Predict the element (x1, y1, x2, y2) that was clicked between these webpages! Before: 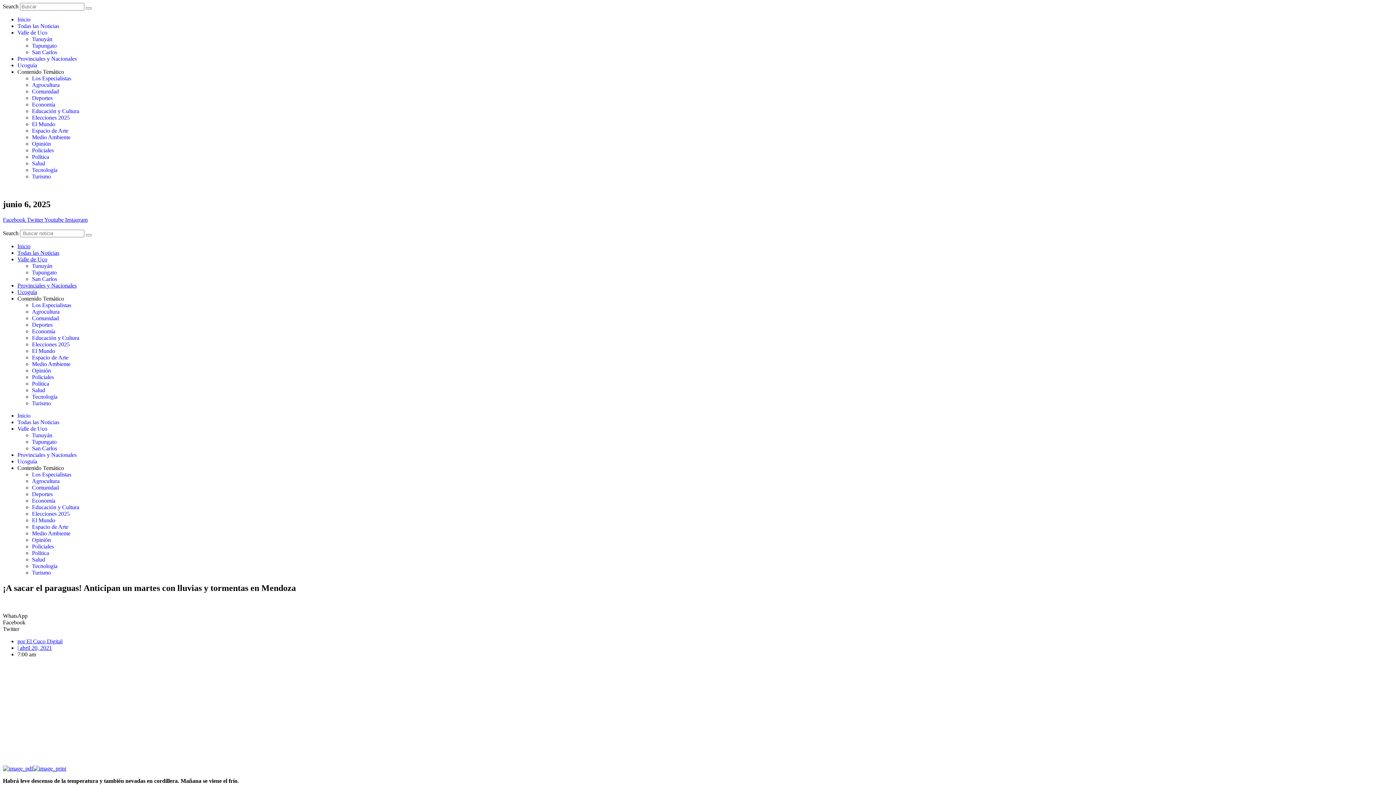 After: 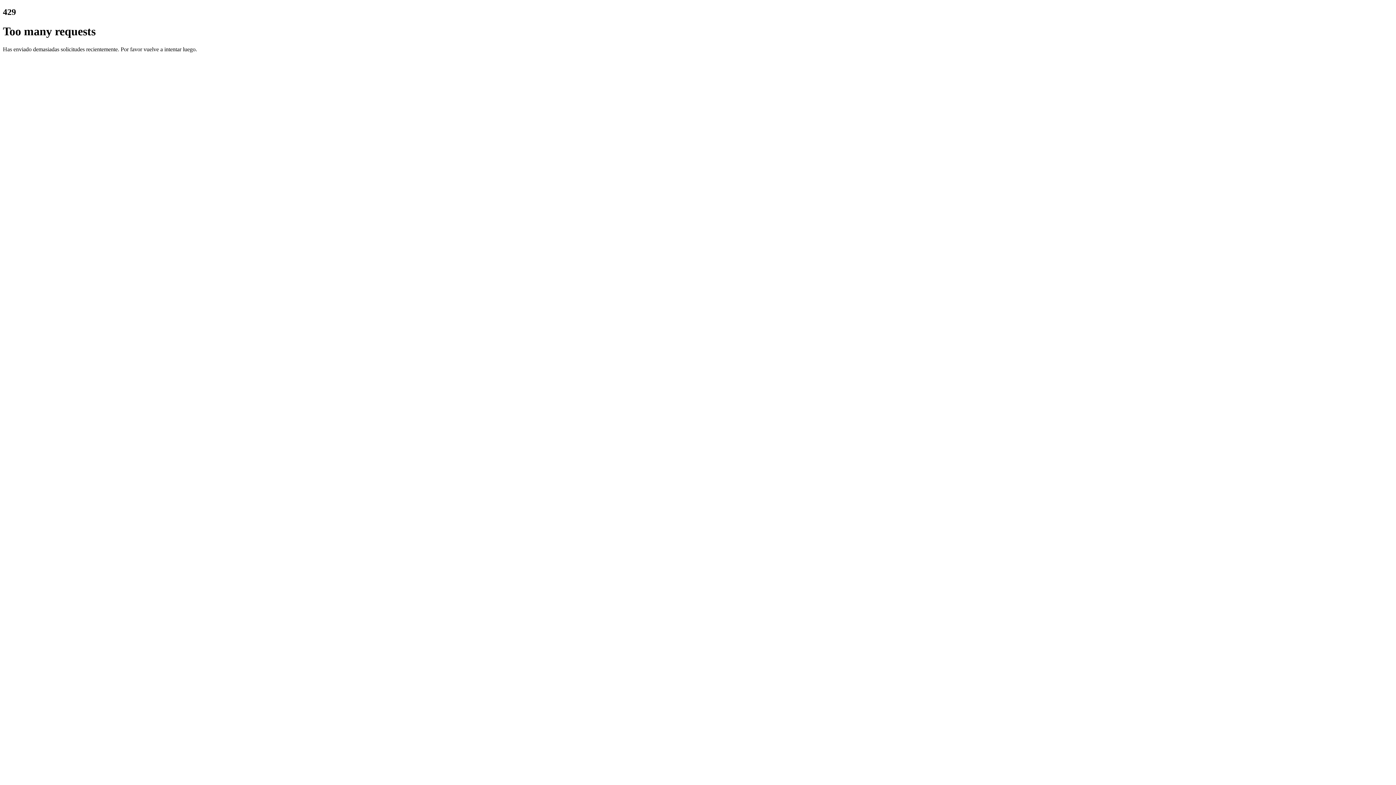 Action: label: El Mundo bbox: (32, 121, 55, 127)